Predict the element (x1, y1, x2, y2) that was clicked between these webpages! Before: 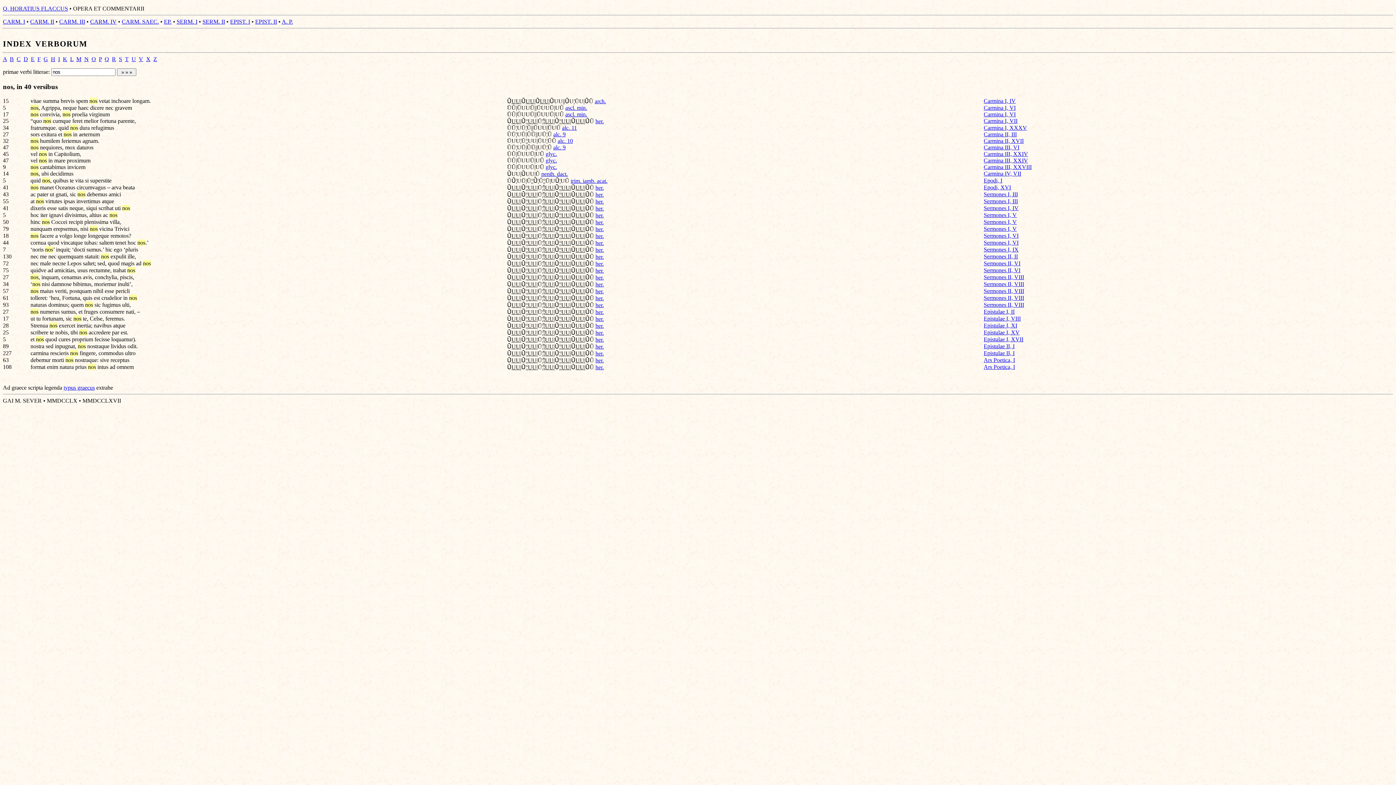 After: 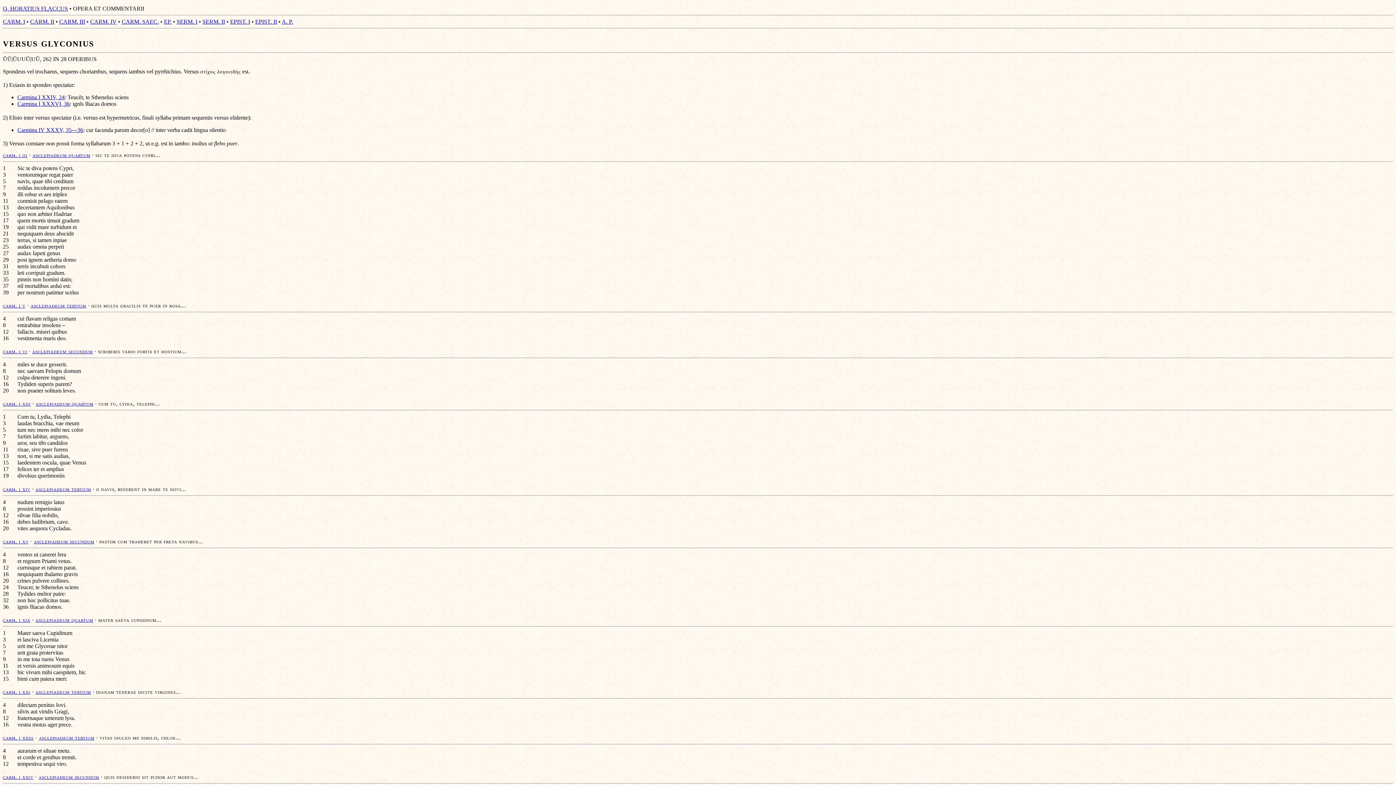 Action: bbox: (545, 164, 557, 170) label: glyc.